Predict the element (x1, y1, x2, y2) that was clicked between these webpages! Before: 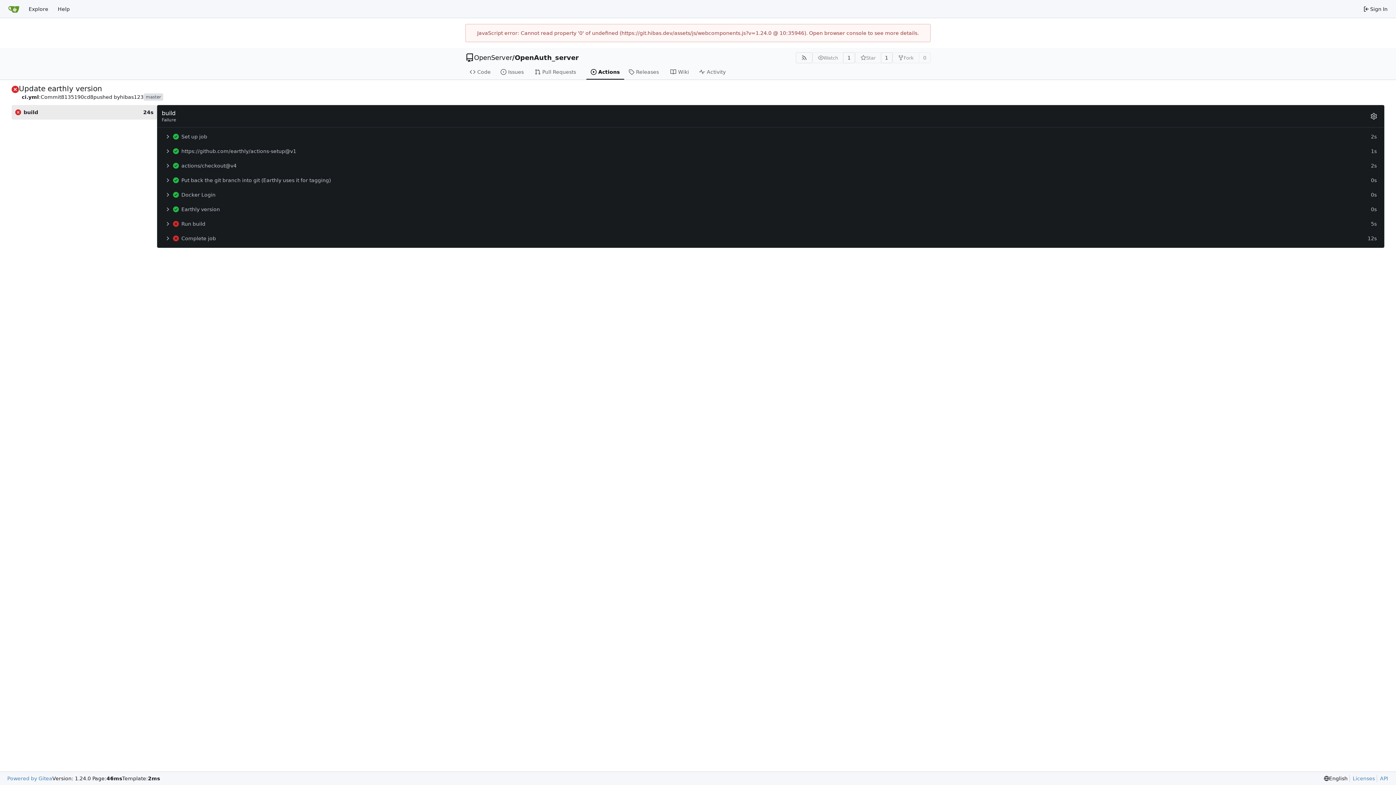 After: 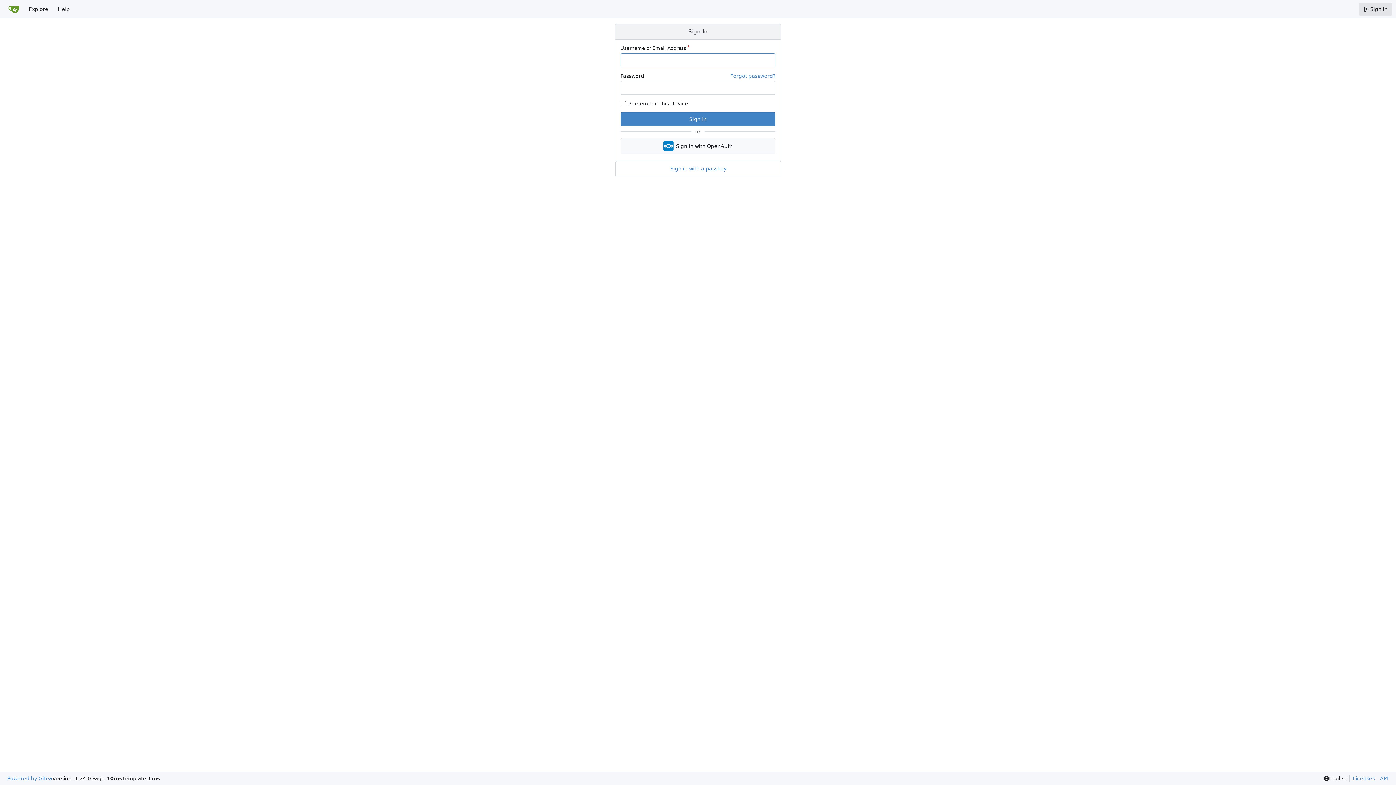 Action: bbox: (1358, 2, 1392, 15) label: Sign In